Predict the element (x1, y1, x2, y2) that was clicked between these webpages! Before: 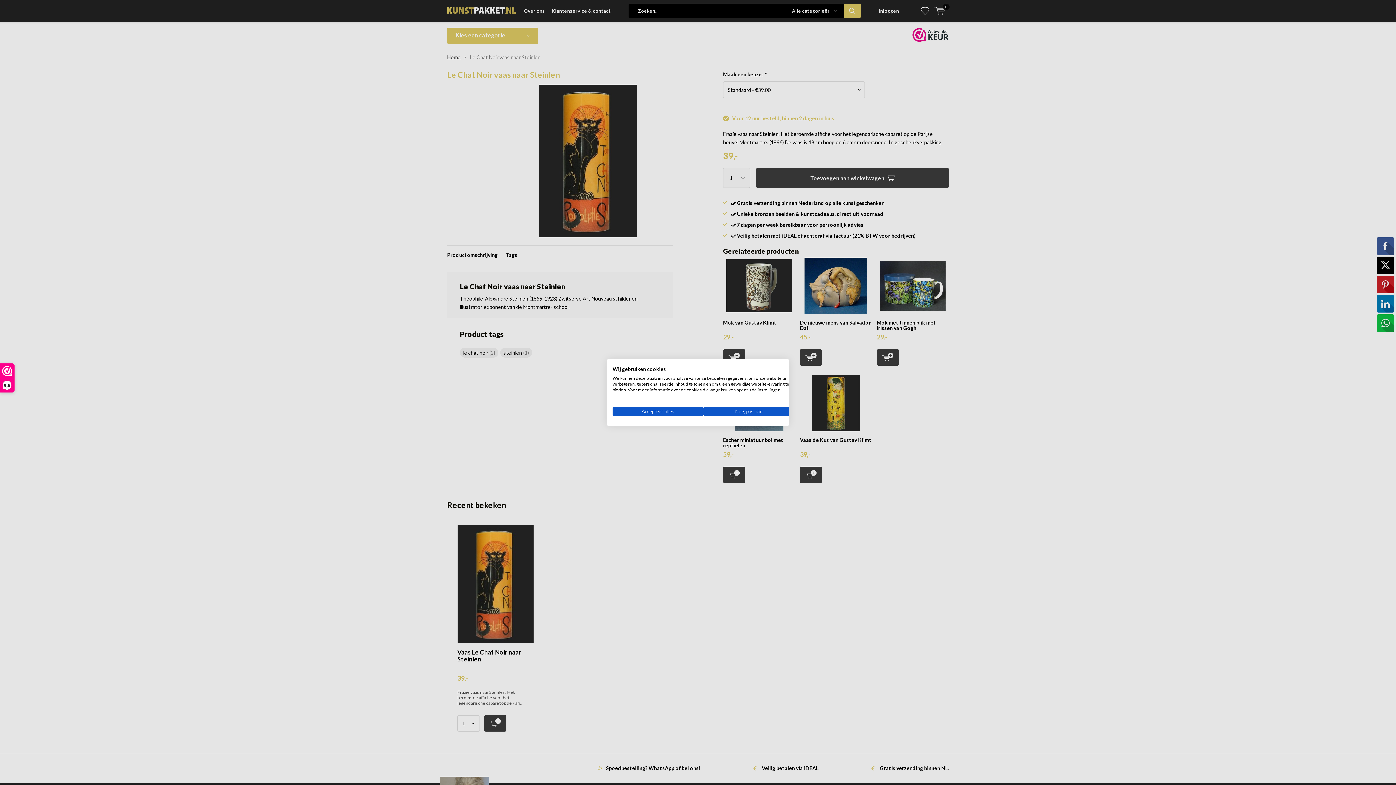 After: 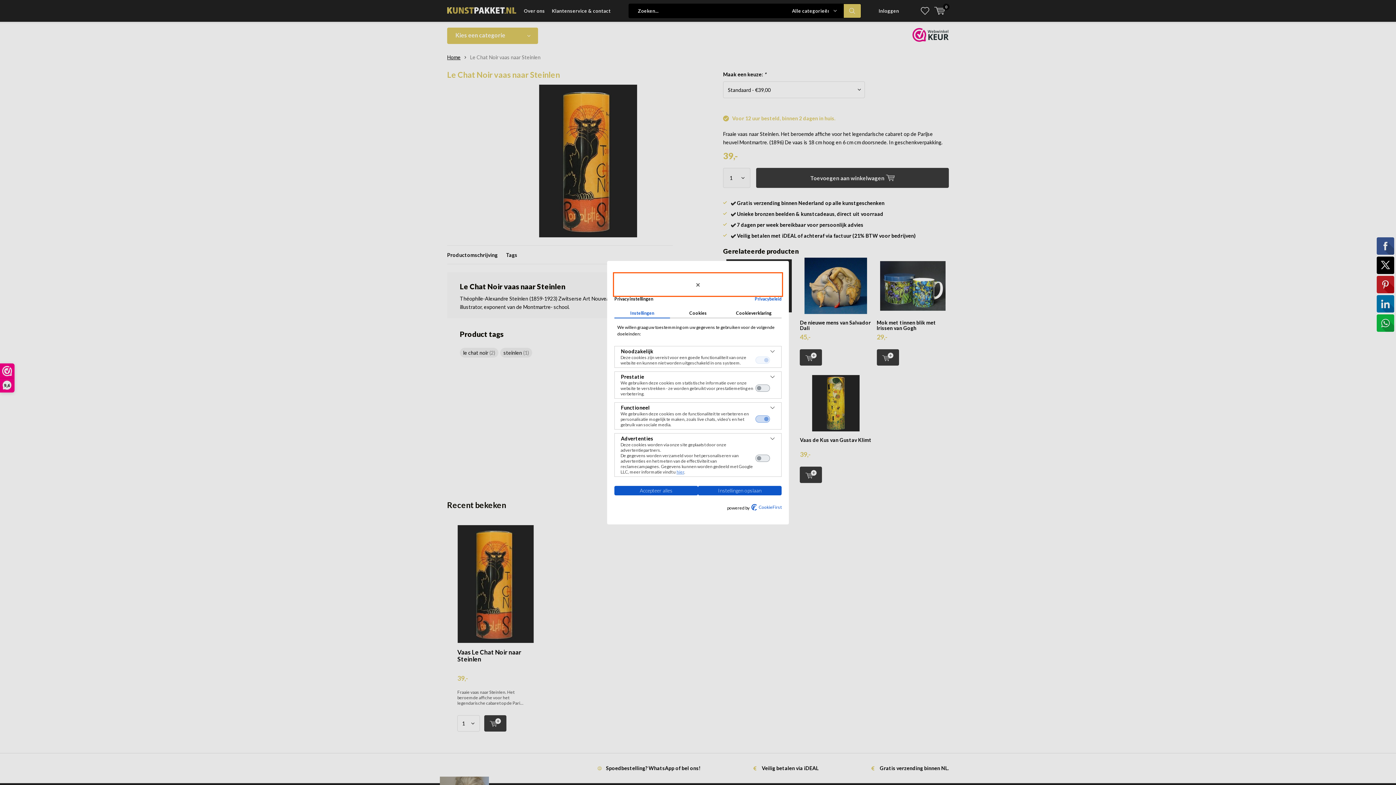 Action: label: Pas cookie voorkeuren aan bbox: (703, 406, 794, 416)